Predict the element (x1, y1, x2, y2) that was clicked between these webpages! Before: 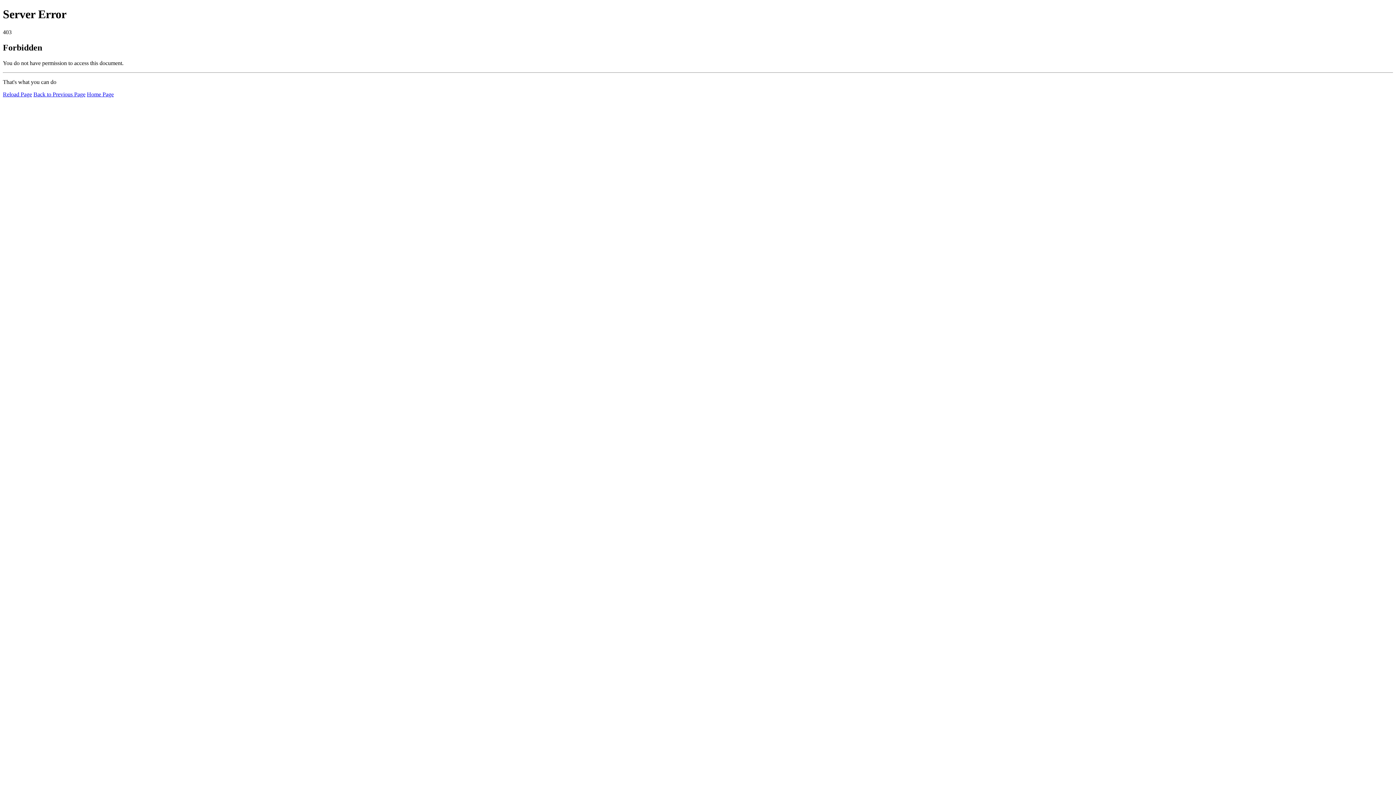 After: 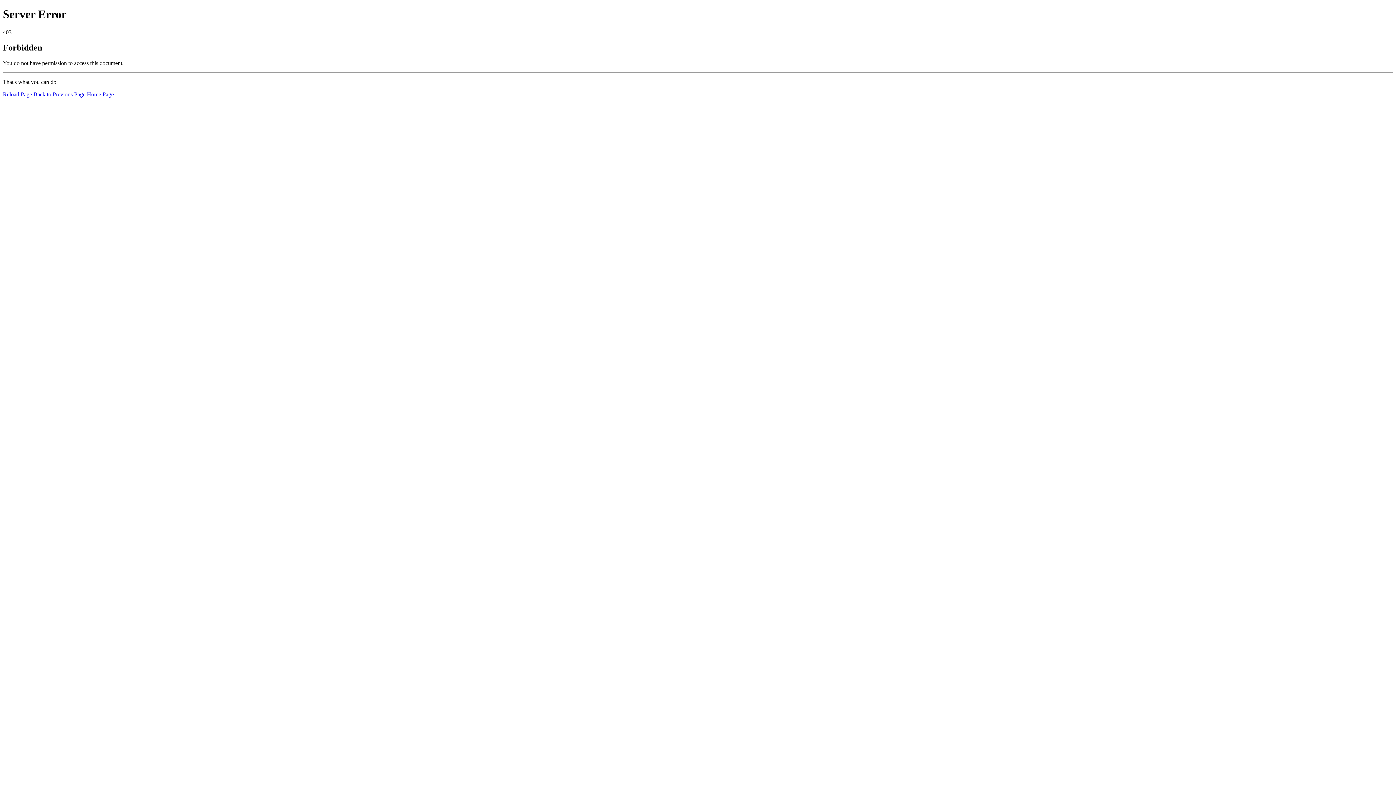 Action: label: Home Page bbox: (86, 91, 113, 97)